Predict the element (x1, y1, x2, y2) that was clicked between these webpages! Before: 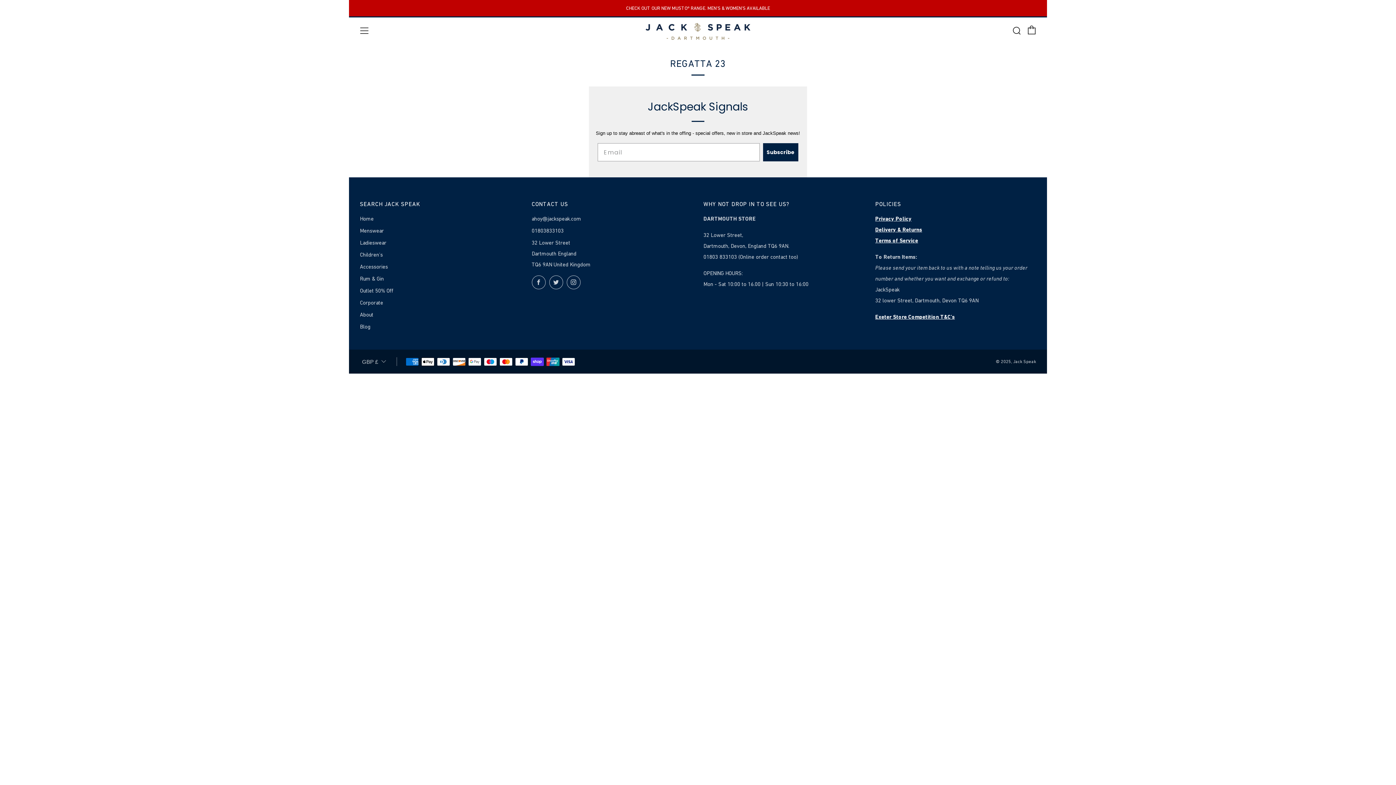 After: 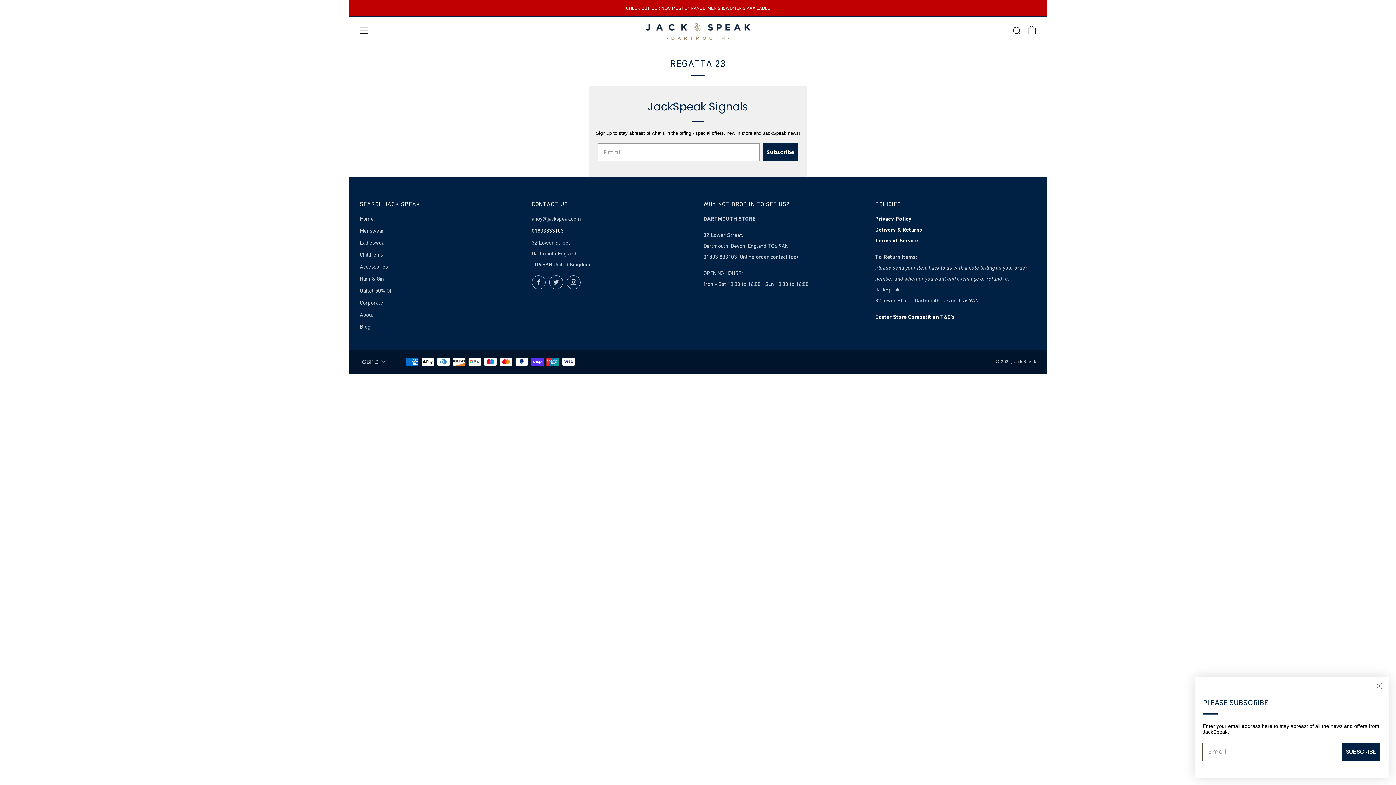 Action: bbox: (531, 227, 563, 233) label: 01803833103